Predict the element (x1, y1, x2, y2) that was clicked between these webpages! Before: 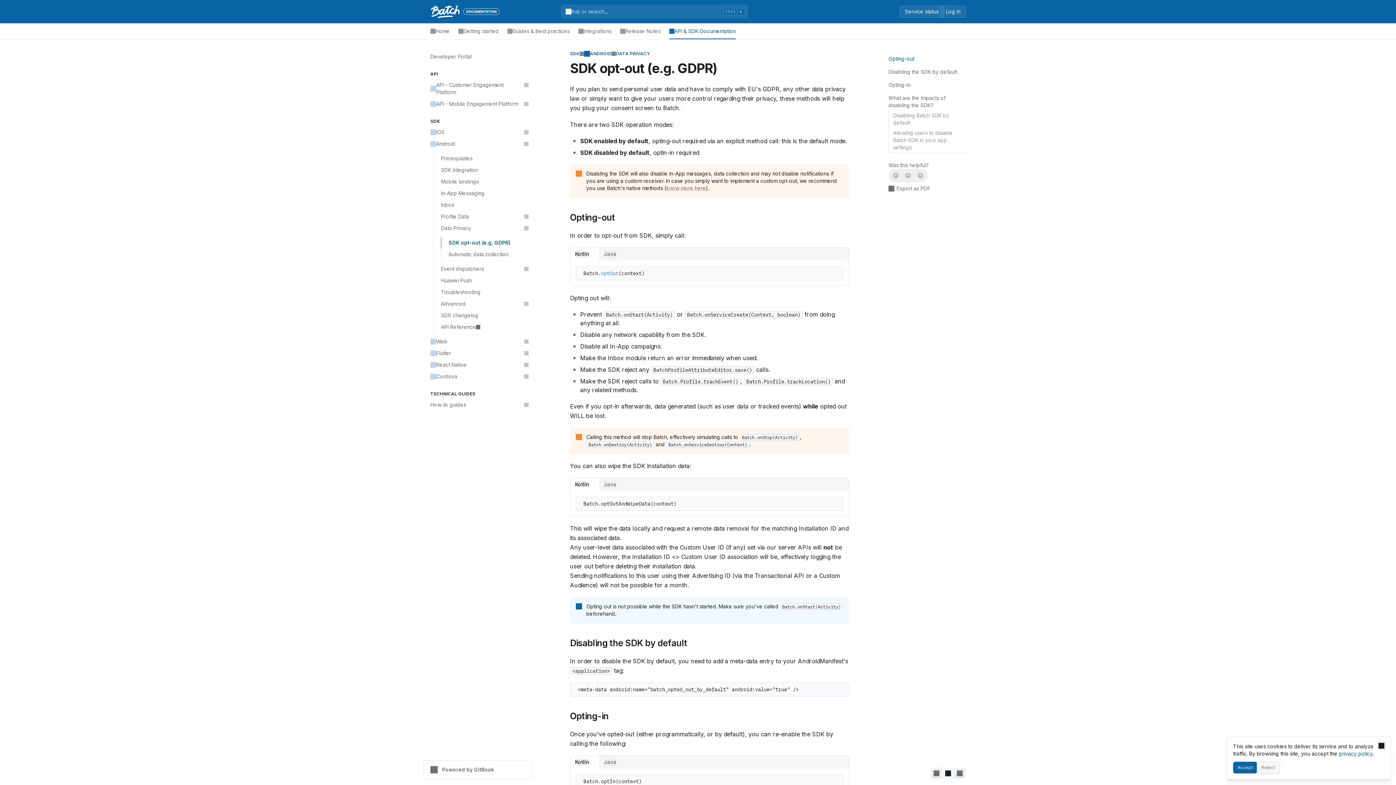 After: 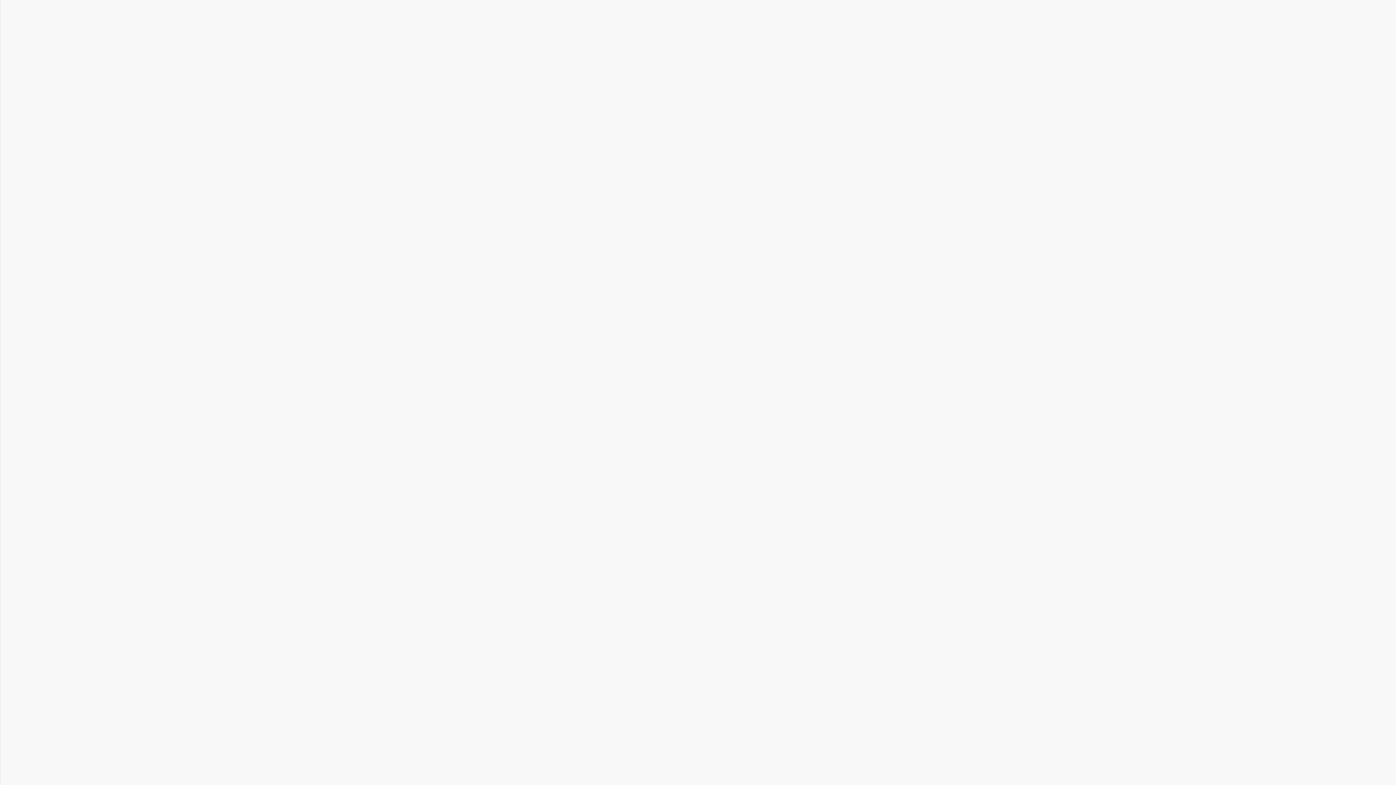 Action: bbox: (941, 5, 965, 17) label: Log in